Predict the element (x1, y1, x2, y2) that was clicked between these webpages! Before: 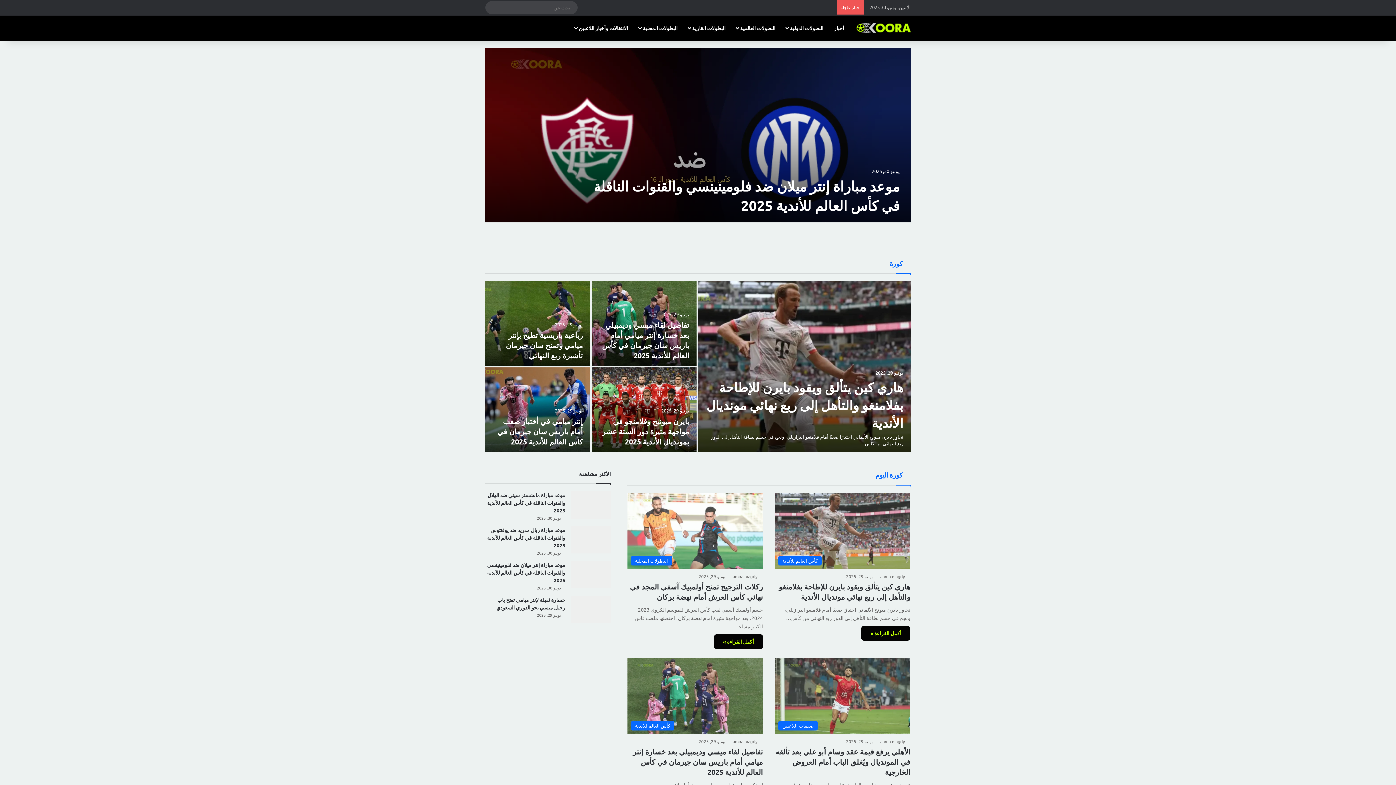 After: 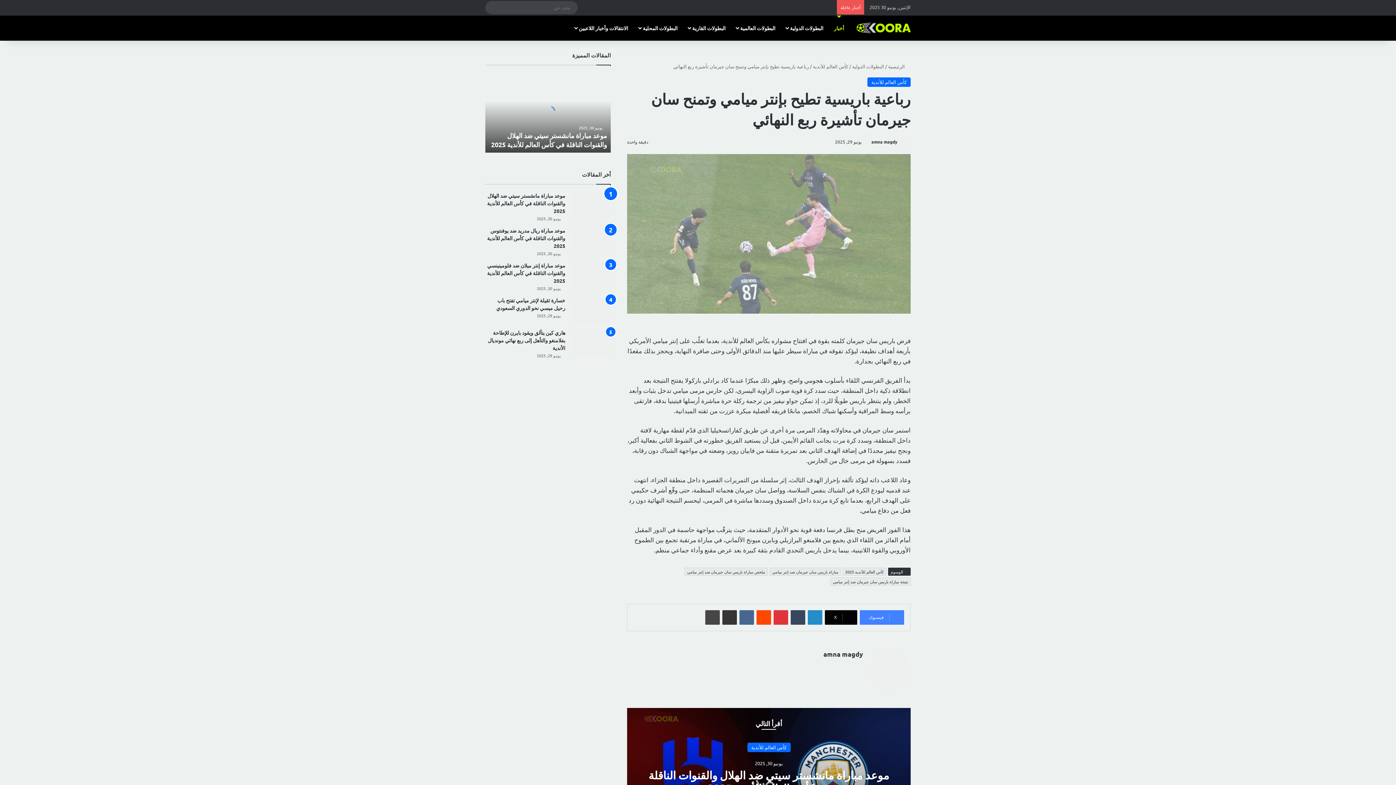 Action: bbox: (485, 281, 590, 366) label: رباعية باريسية تطيح بإنتر ميامي وتمنح سان جيرمان تأشيرة ربع النهائي